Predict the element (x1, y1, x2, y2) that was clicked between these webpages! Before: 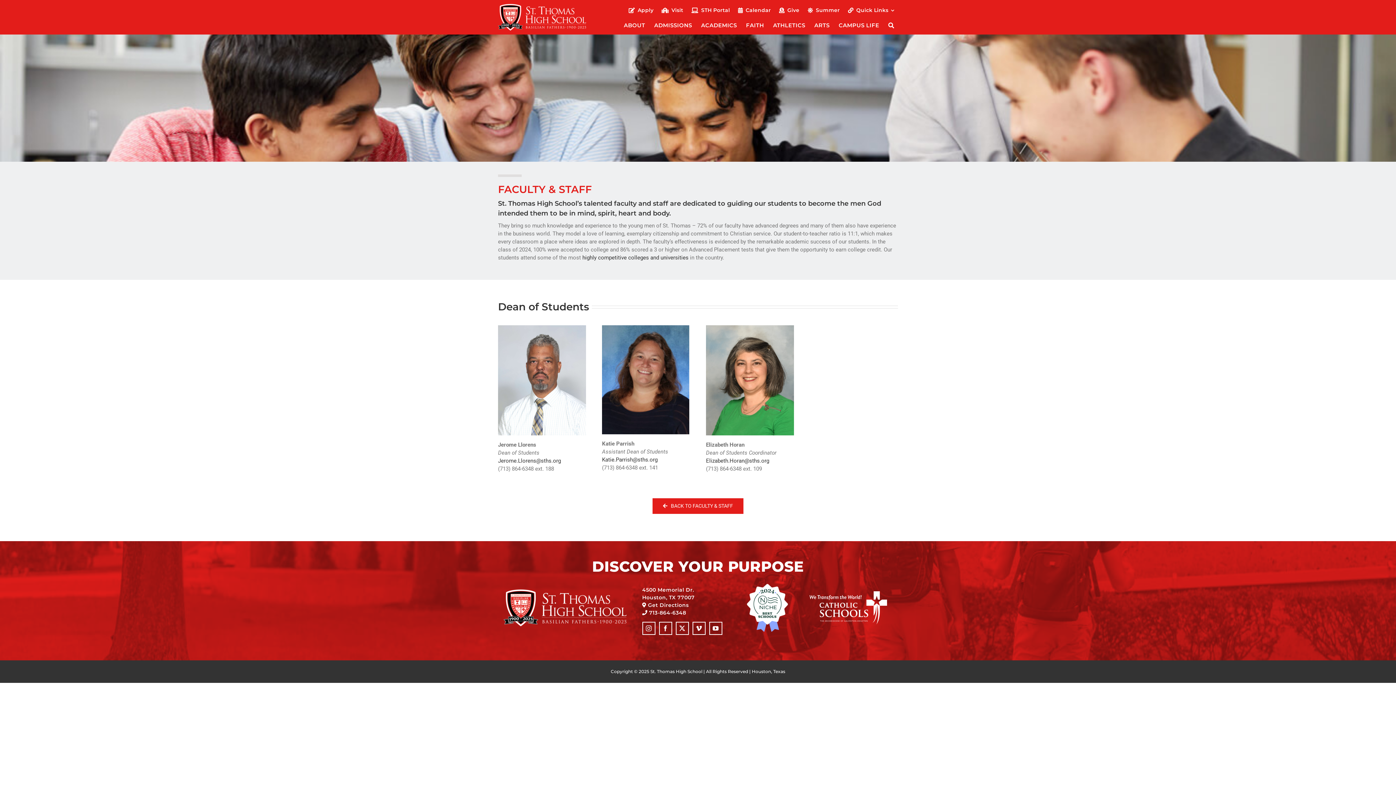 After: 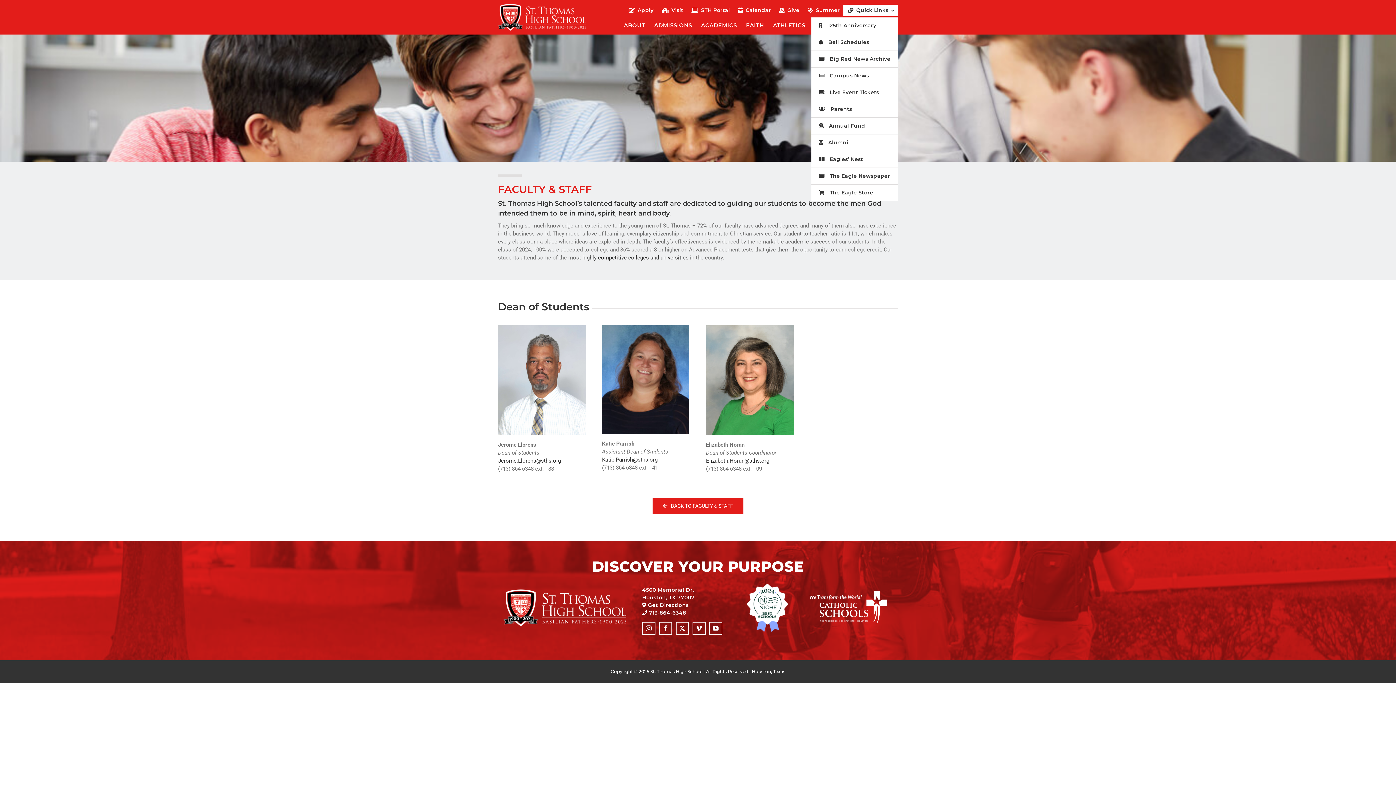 Action: bbox: (843, 4, 898, 16) label: Quick Links